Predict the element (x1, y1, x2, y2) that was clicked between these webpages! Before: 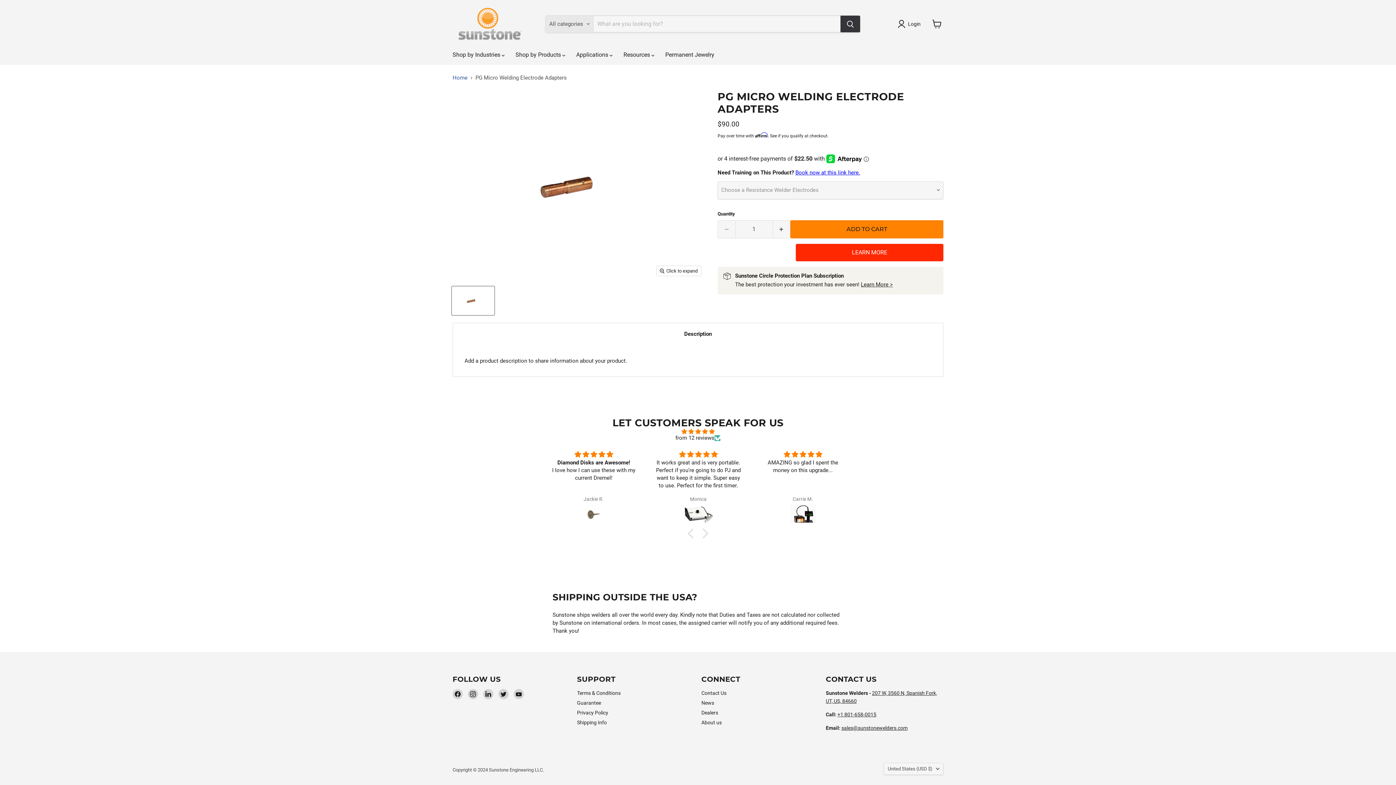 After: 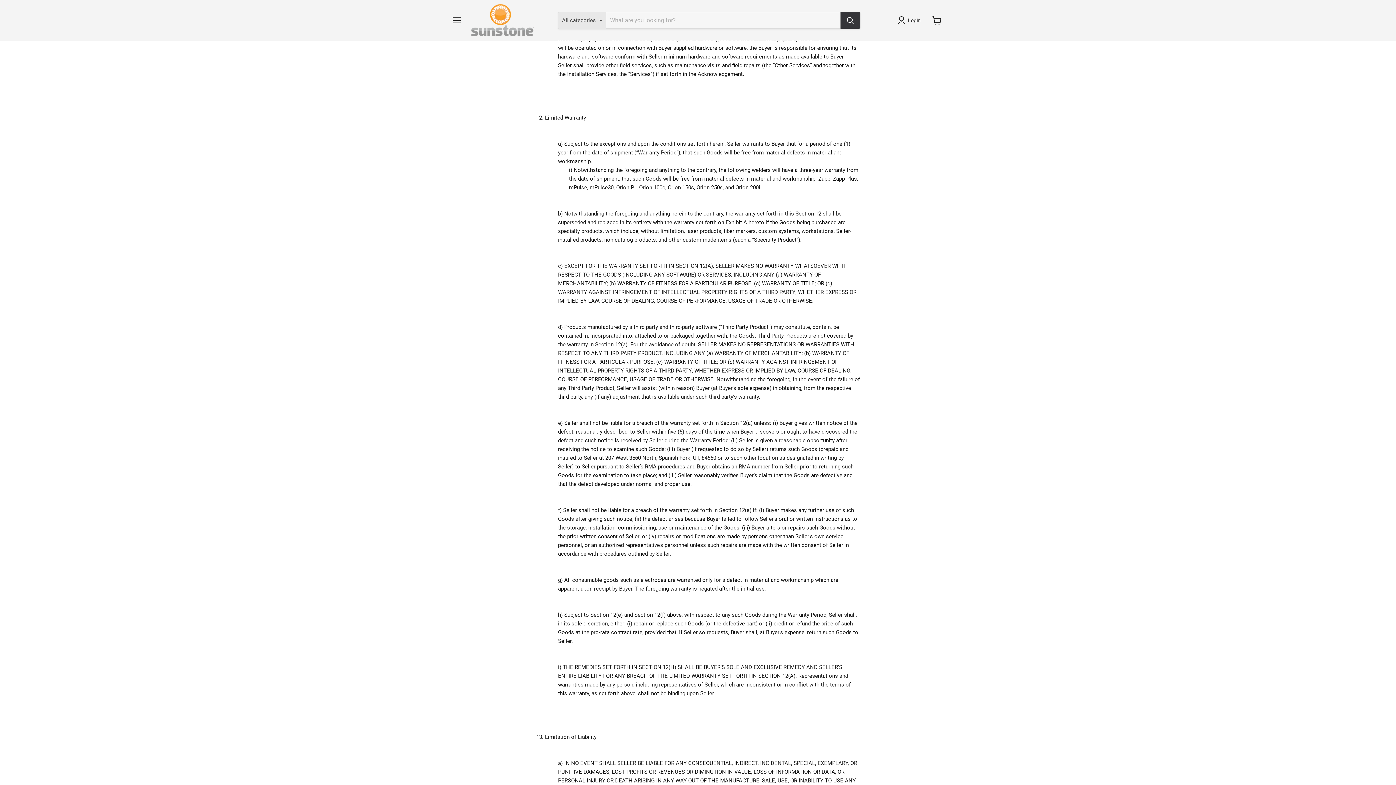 Action: label: Guarantee bbox: (577, 700, 601, 706)